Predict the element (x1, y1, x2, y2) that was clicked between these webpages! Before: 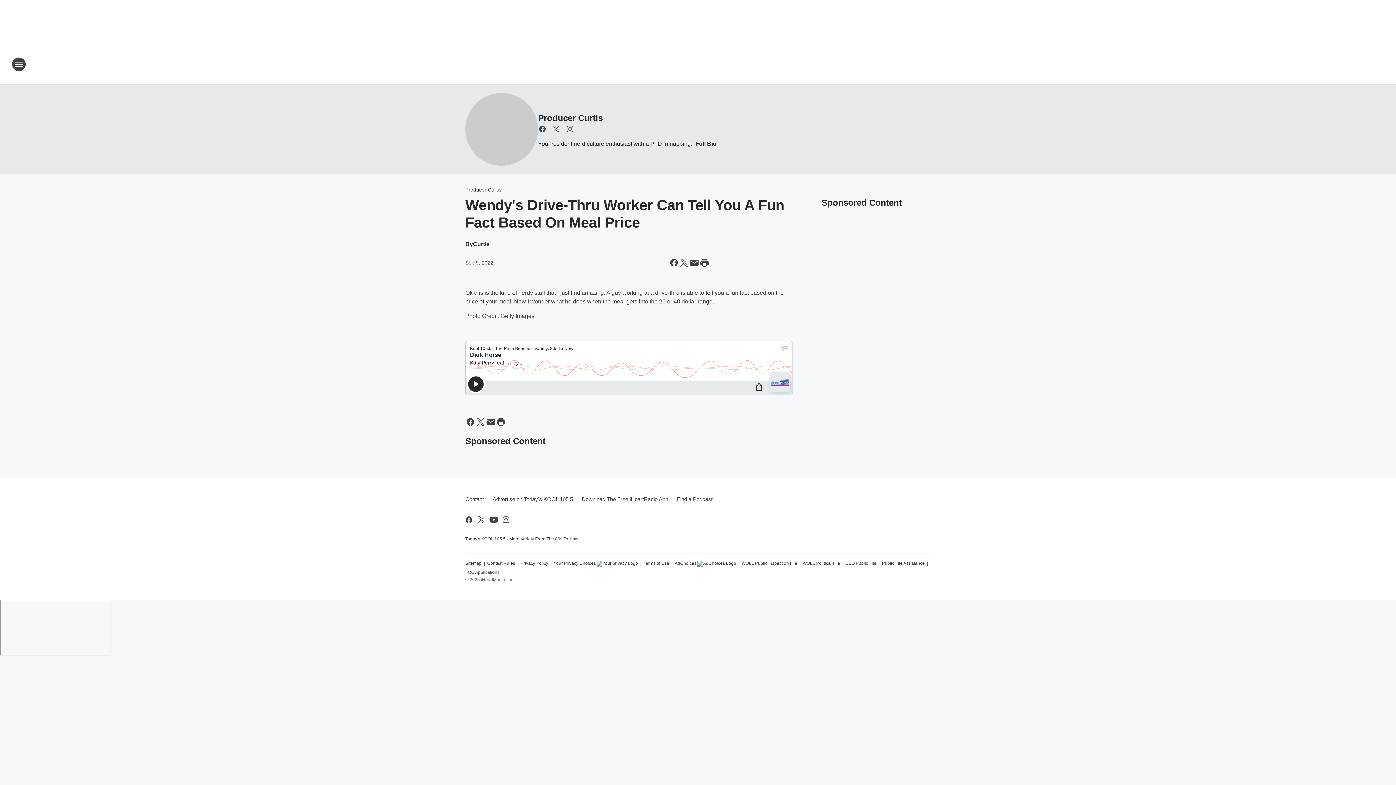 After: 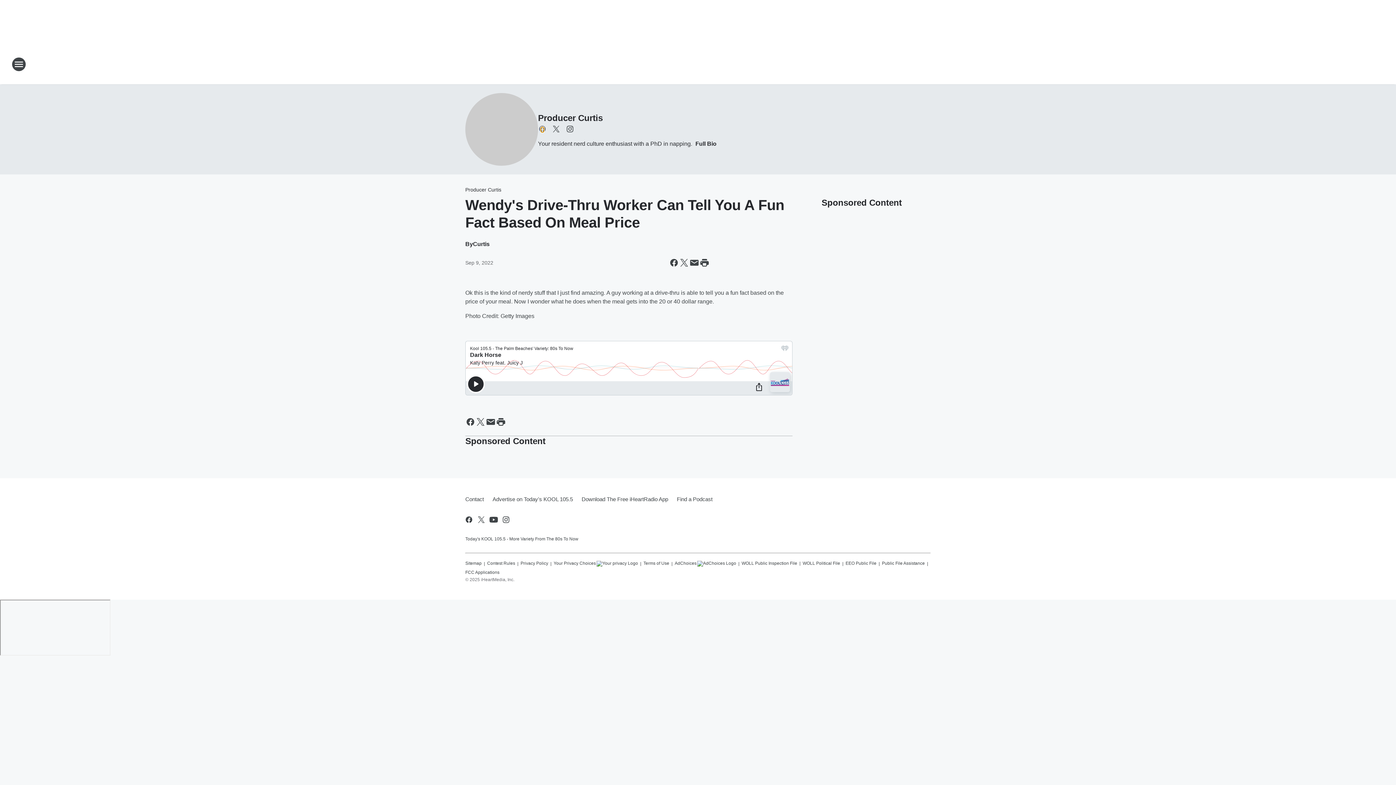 Action: bbox: (538, 124, 546, 133) label: Visit us on facebook